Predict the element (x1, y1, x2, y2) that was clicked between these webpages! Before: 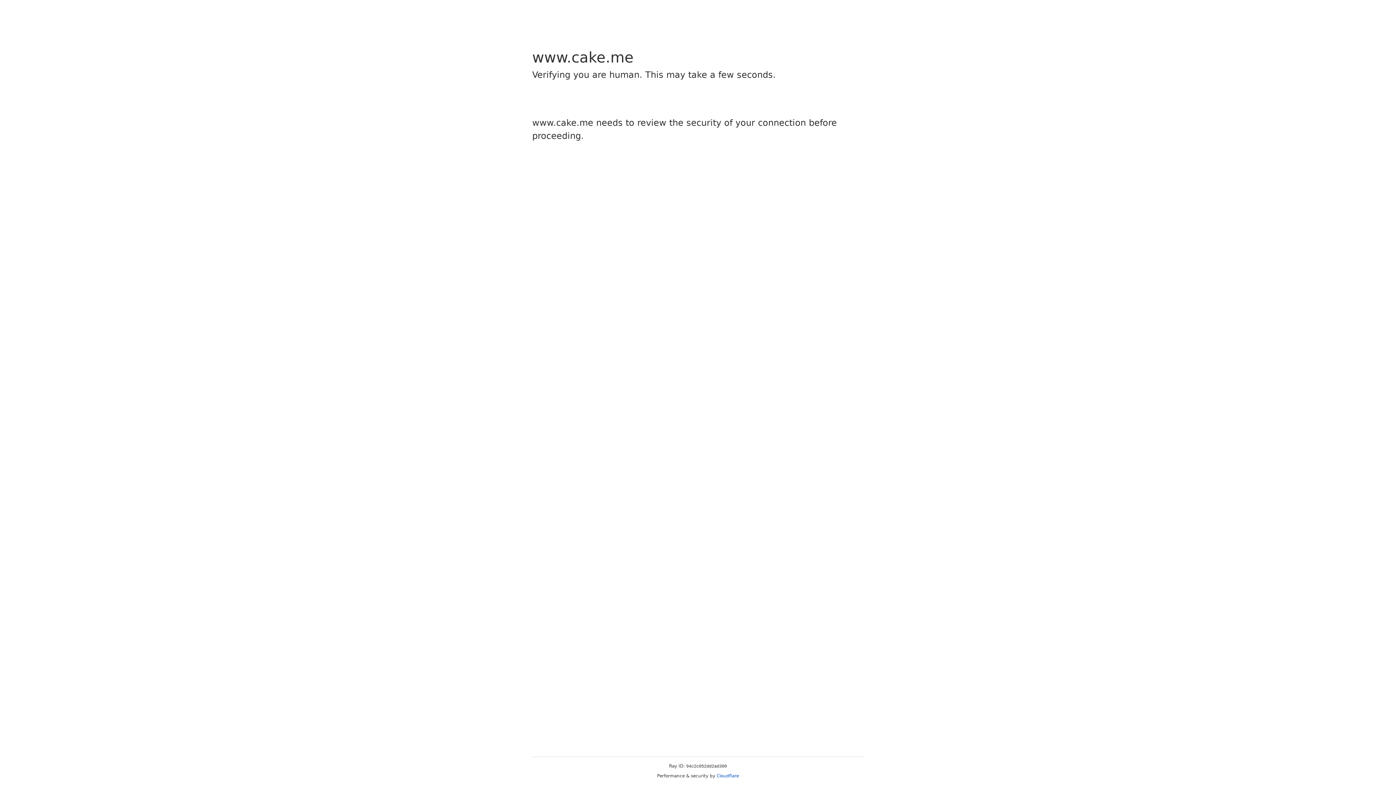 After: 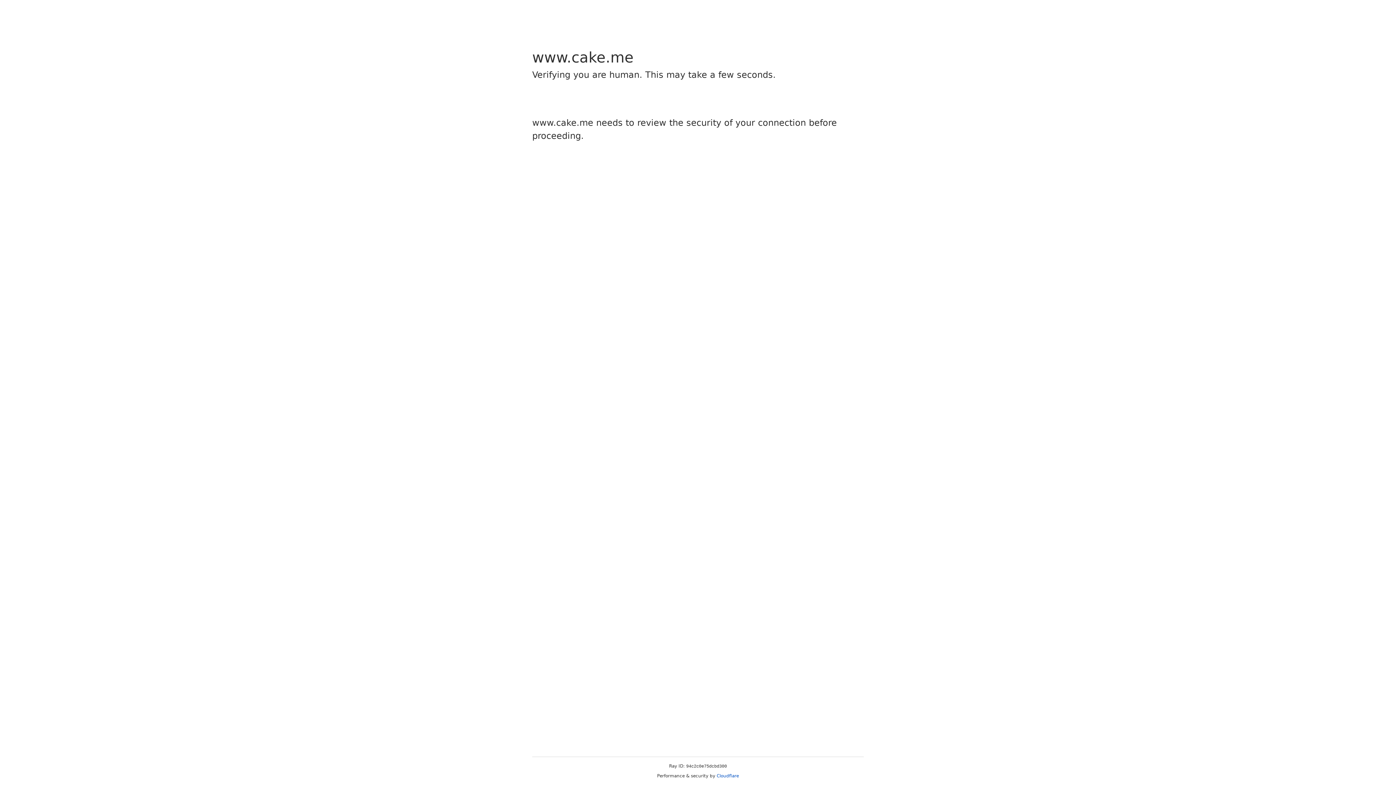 Action: label: Cloudflare bbox: (716, 773, 739, 778)